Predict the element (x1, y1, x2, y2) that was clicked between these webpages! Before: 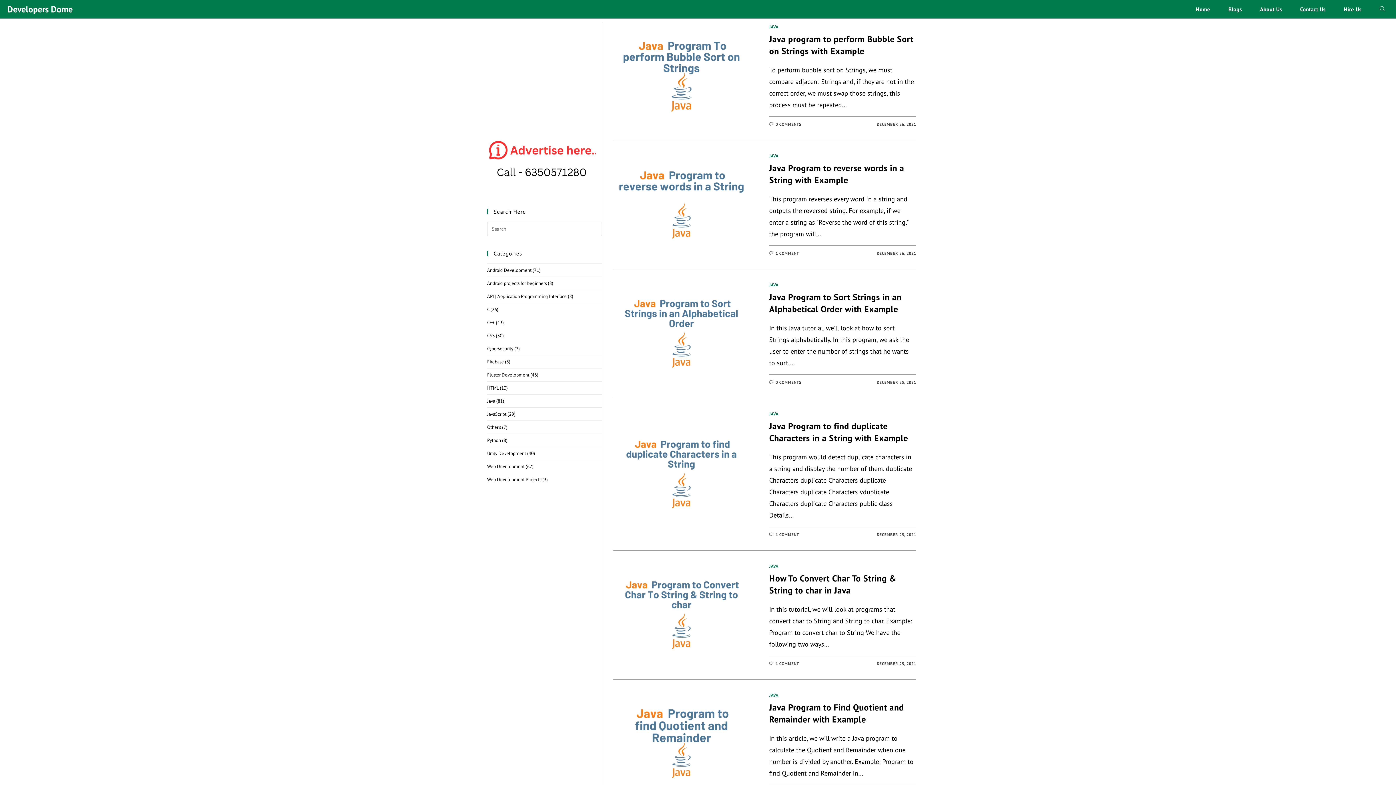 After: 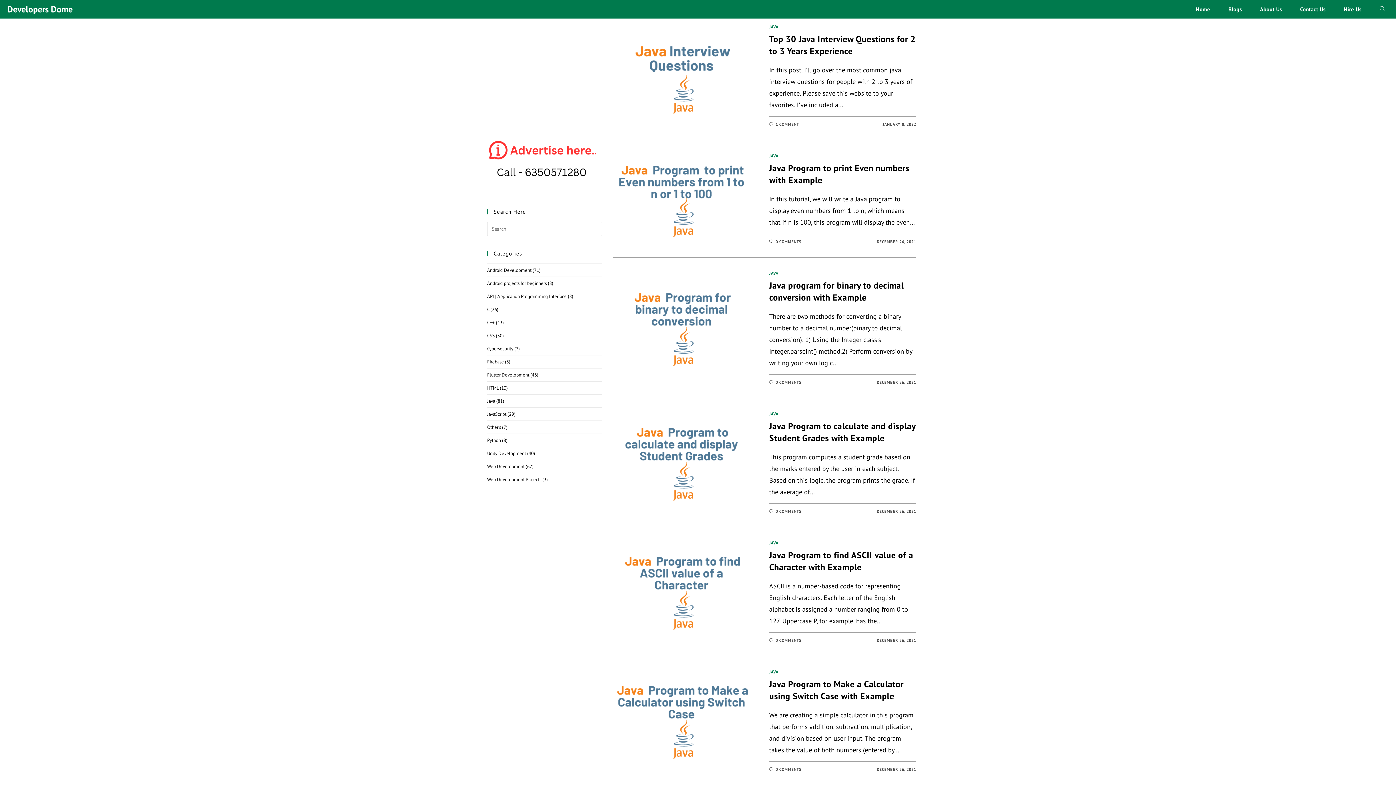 Action: label: Java bbox: (487, 398, 495, 404)